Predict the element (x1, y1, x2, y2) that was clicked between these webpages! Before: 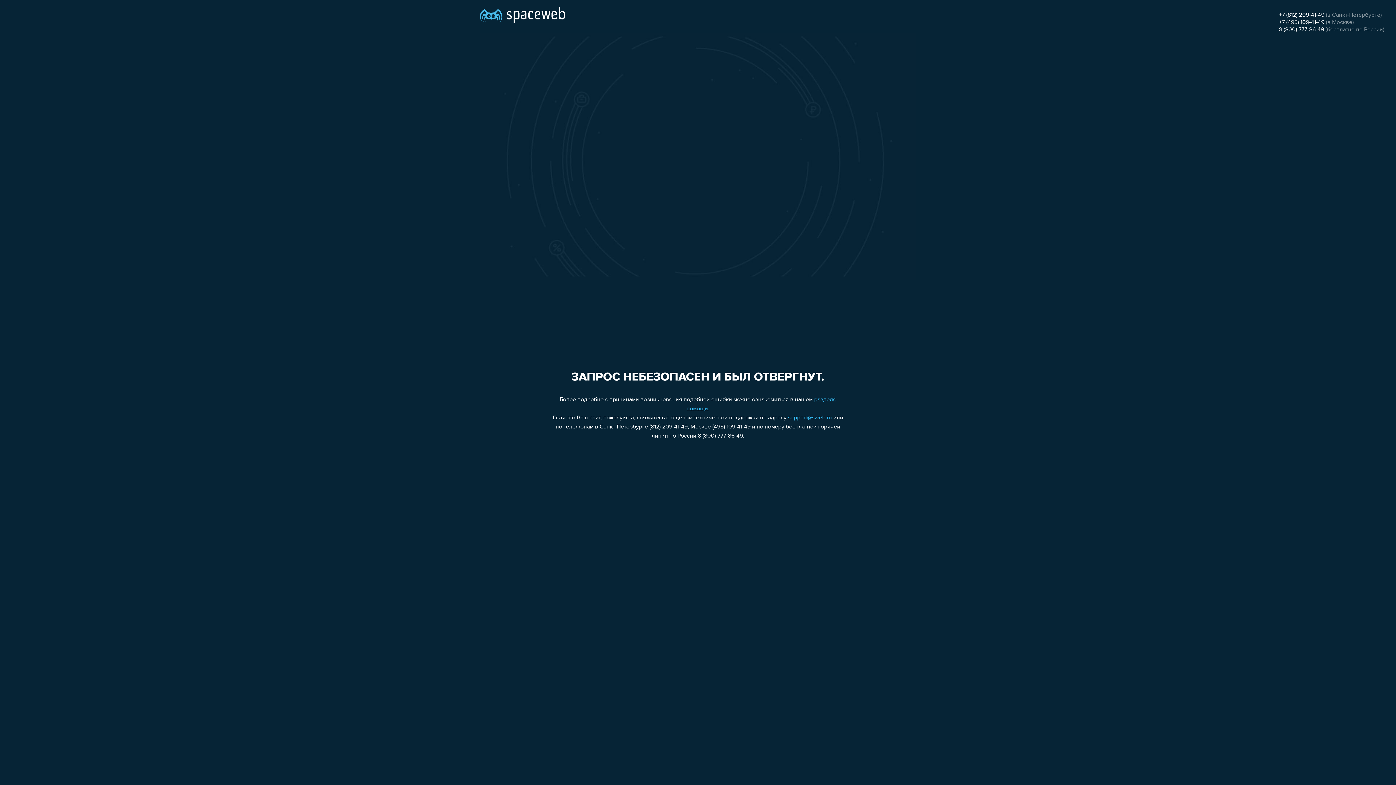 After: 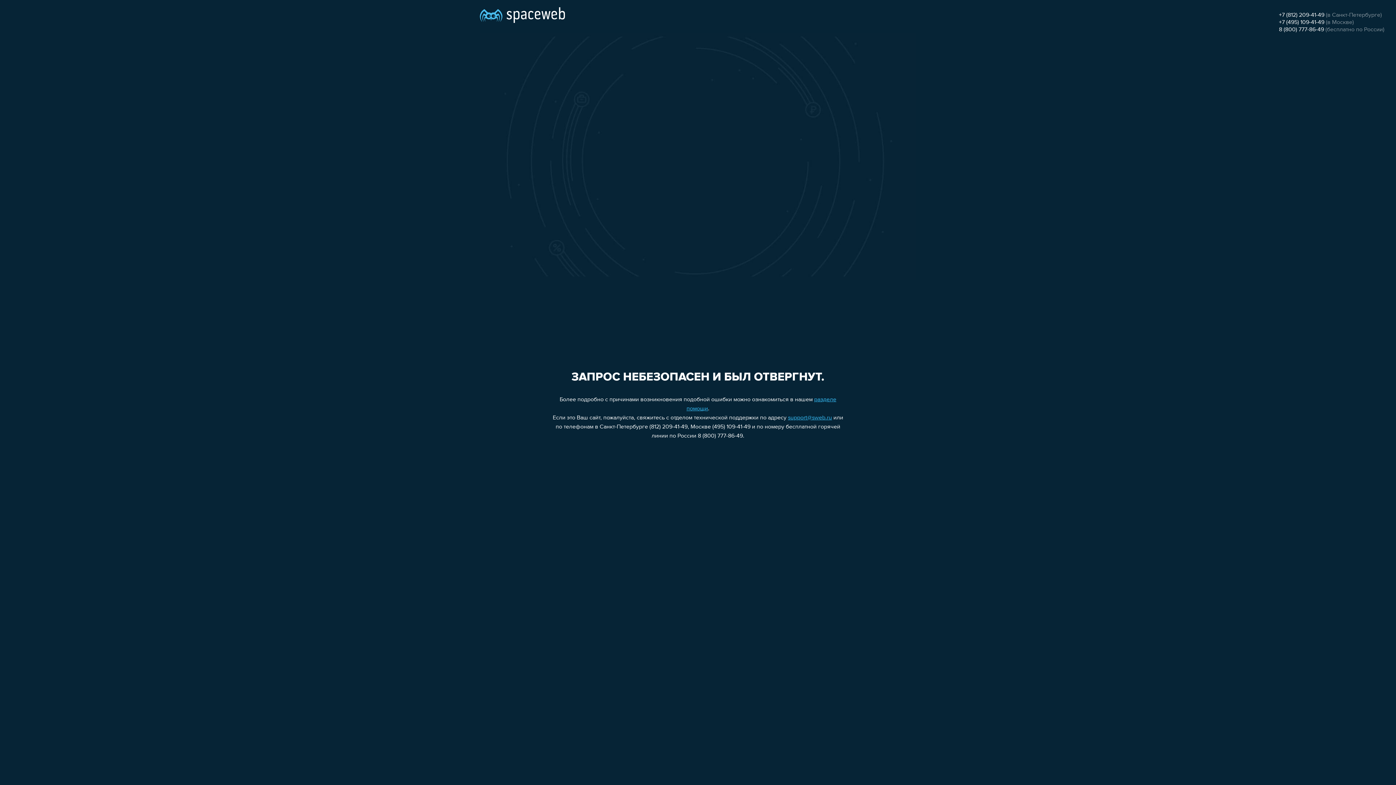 Action: label: 8 (800) 777-86-49 bbox: (1279, 26, 1324, 32)